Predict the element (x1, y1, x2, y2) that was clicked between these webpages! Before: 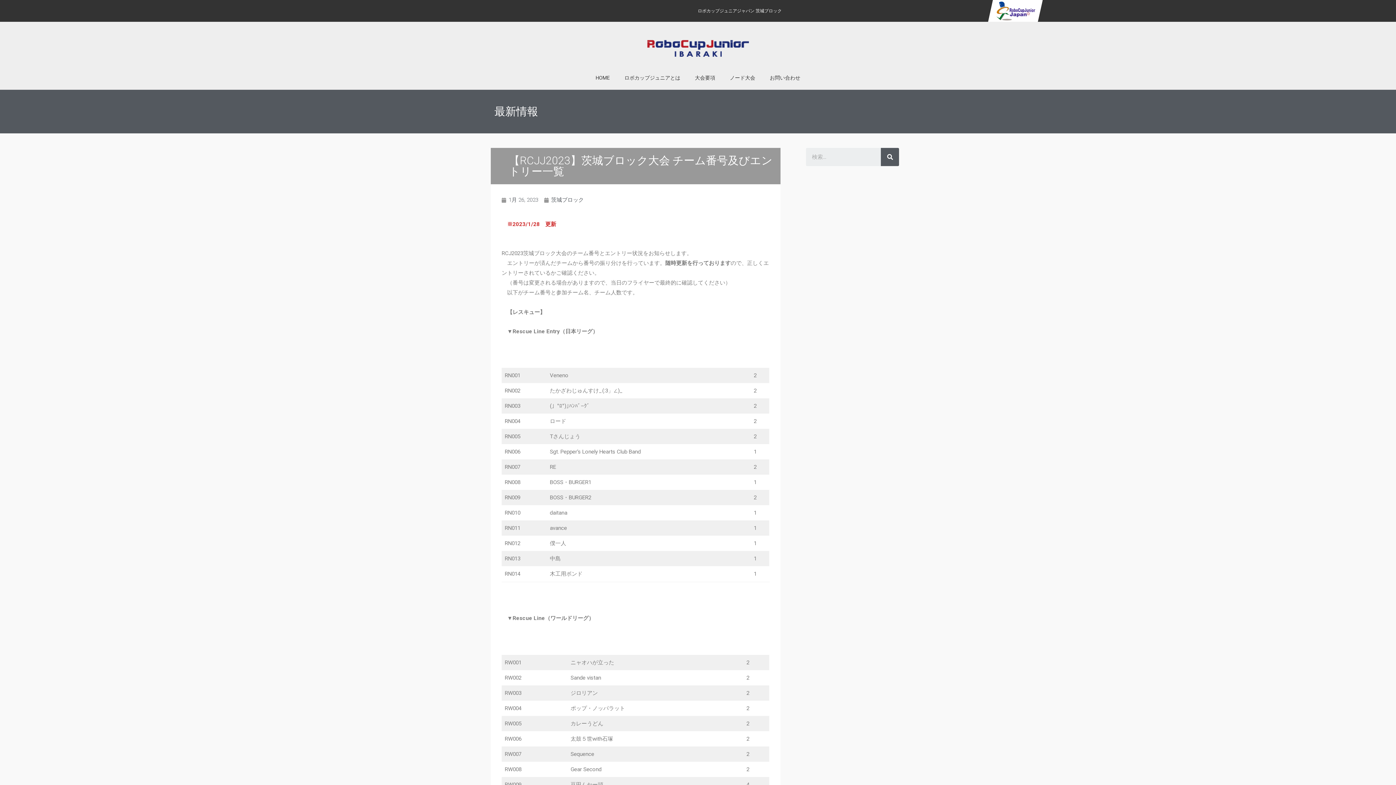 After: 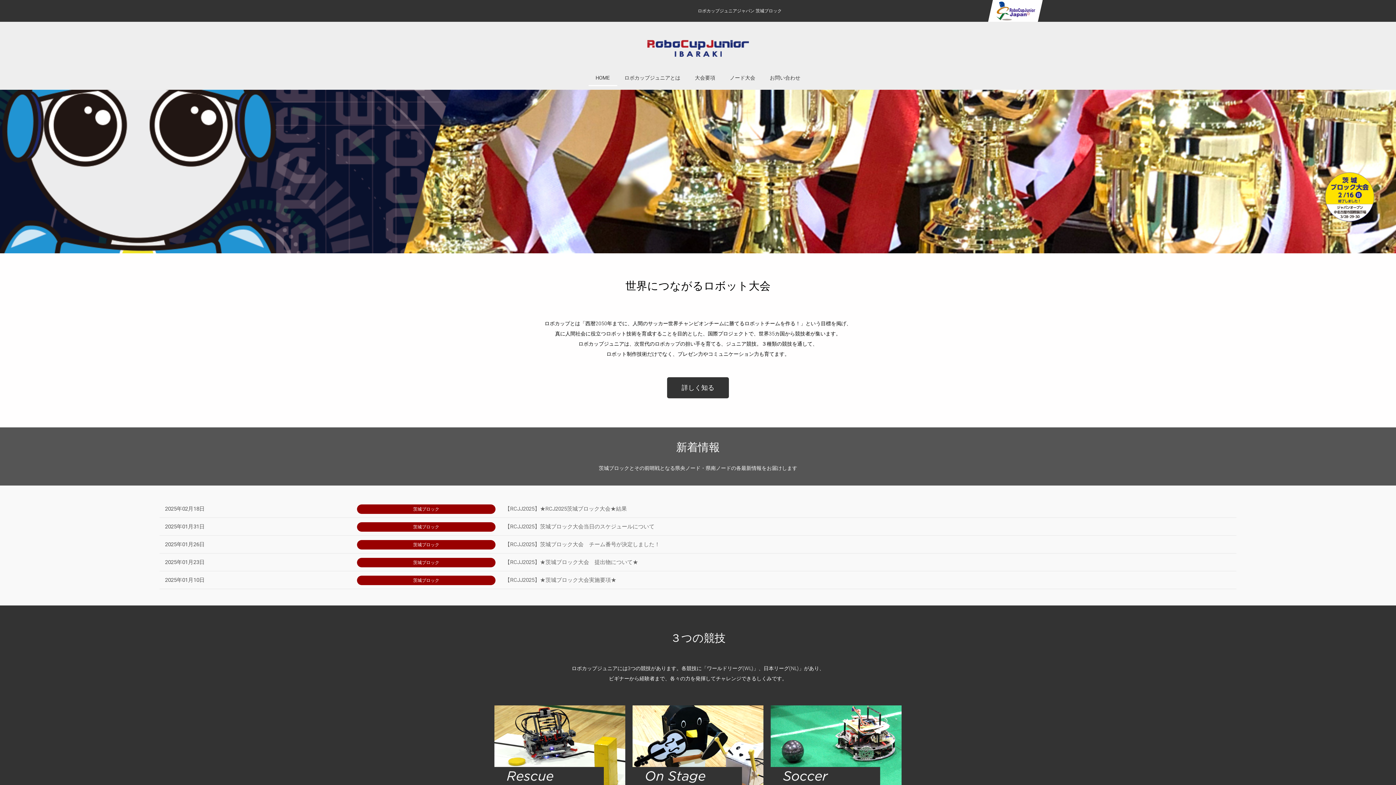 Action: bbox: (588, 69, 617, 86) label: HOME